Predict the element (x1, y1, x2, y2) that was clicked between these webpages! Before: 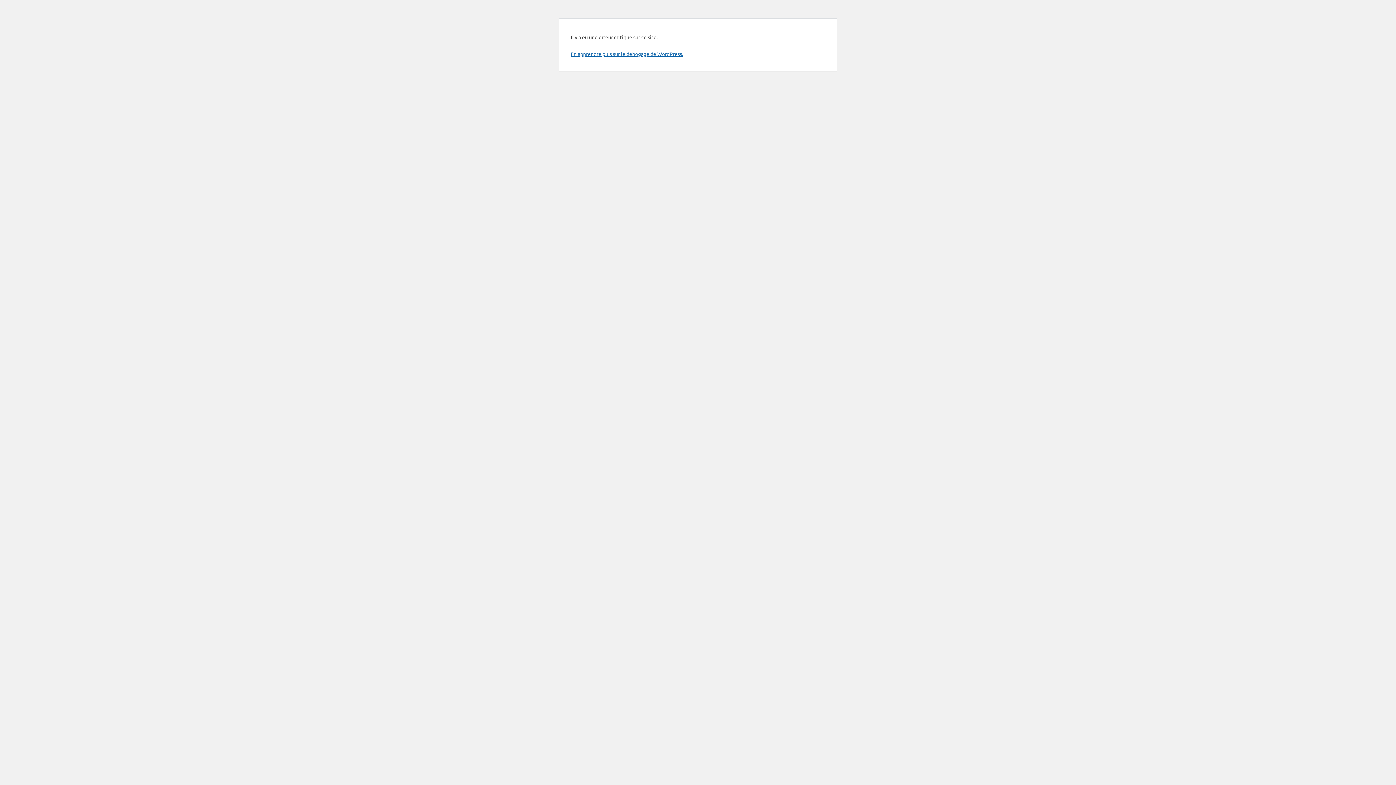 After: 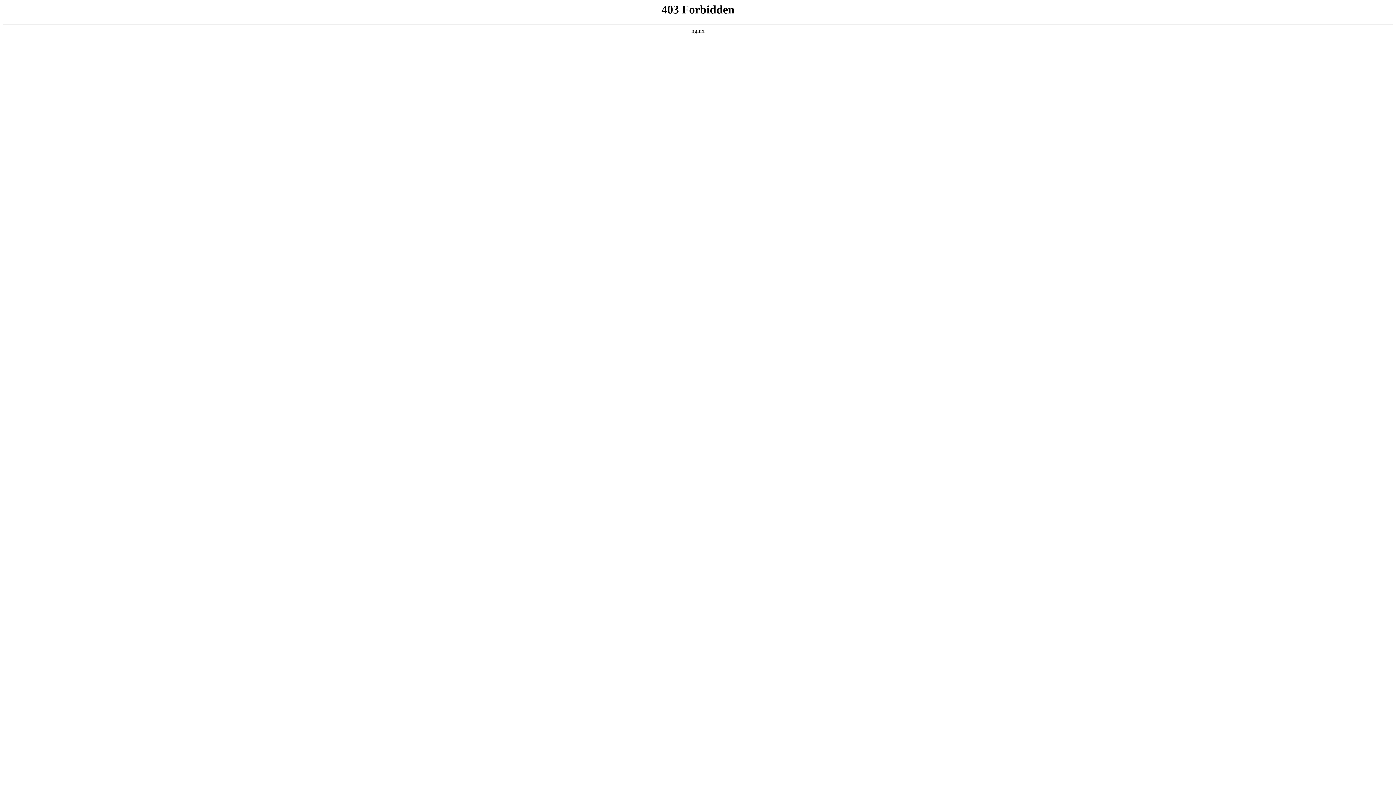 Action: label: En apprendre plus sur le débogage de WordPress. bbox: (570, 50, 683, 57)